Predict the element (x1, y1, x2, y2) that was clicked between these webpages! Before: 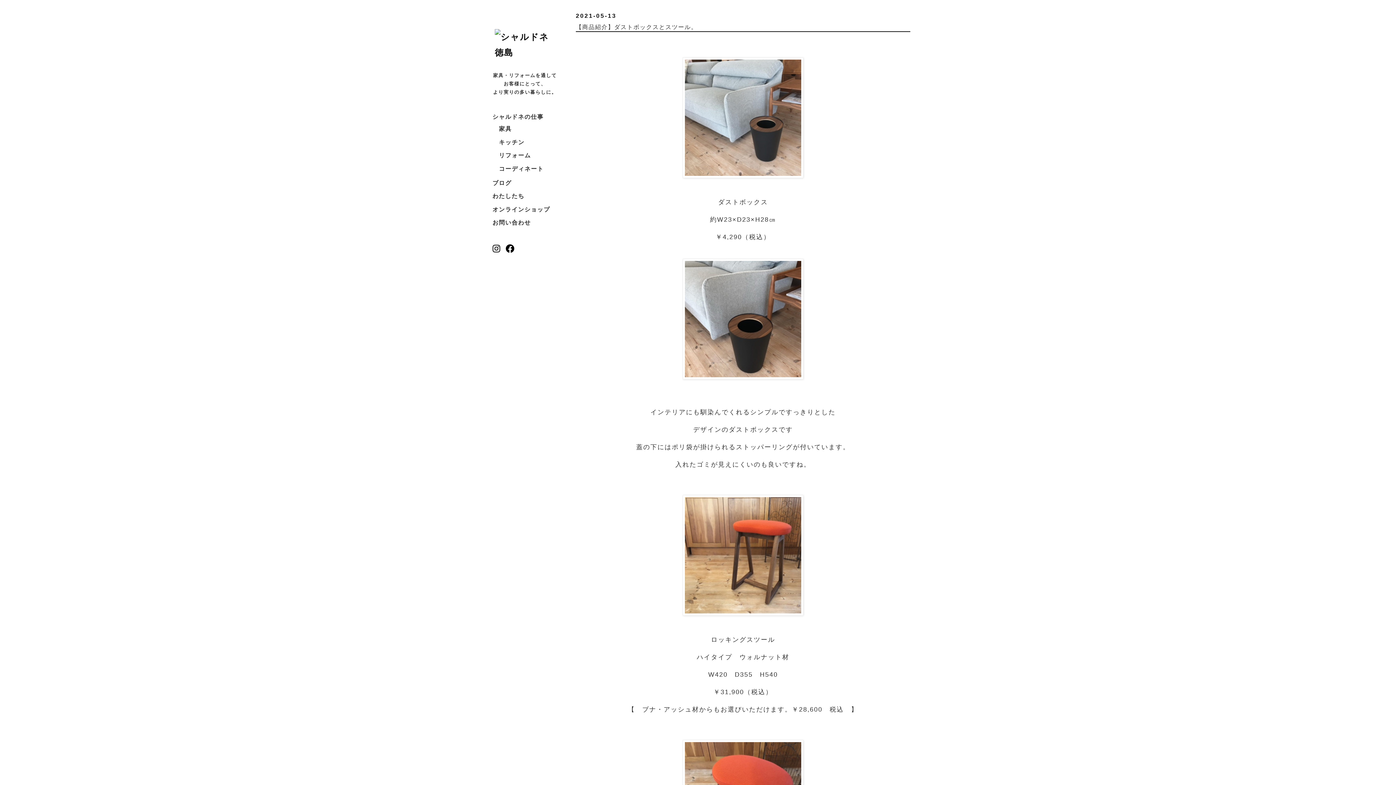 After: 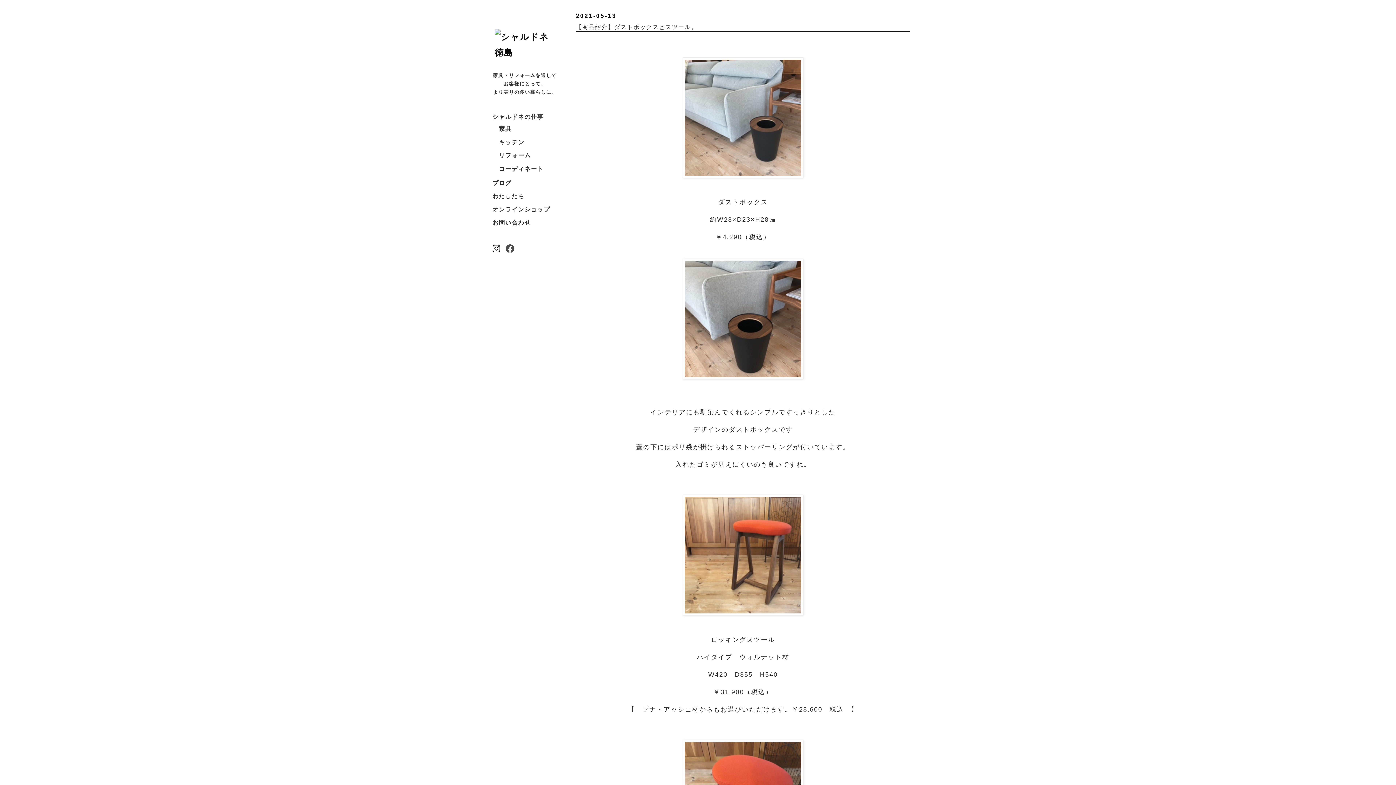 Action: bbox: (505, 244, 518, 256)